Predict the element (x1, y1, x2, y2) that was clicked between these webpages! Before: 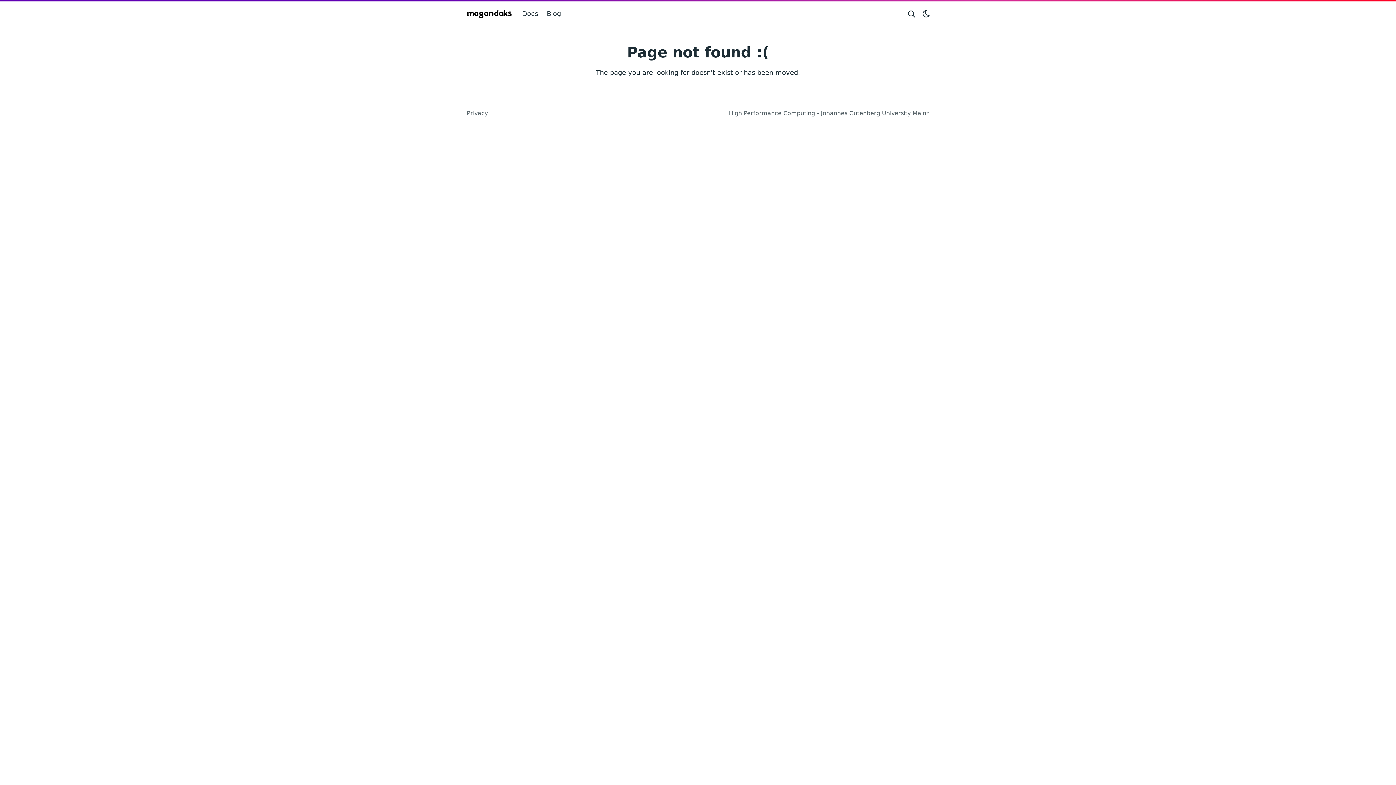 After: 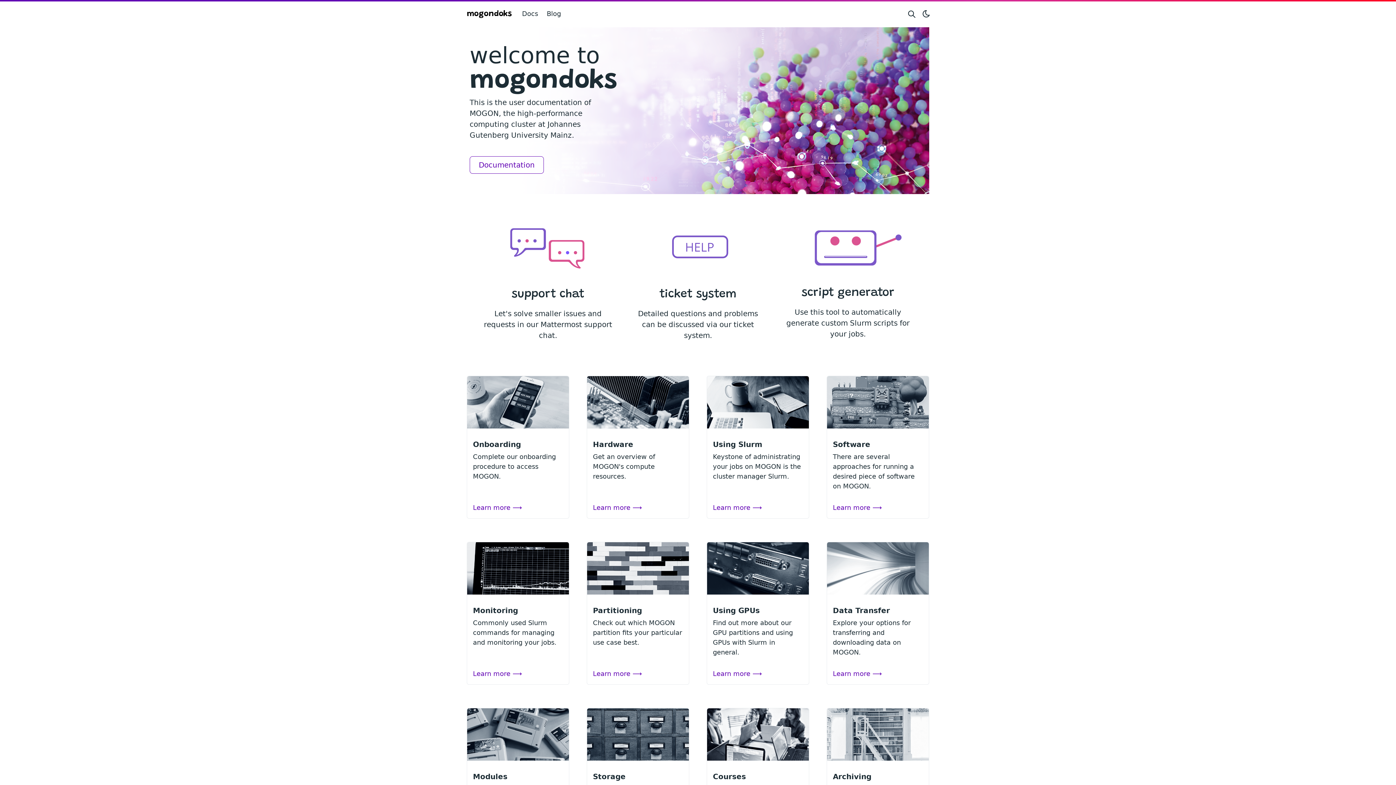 Action: bbox: (466, 6, 512, 22) label: mogondoks